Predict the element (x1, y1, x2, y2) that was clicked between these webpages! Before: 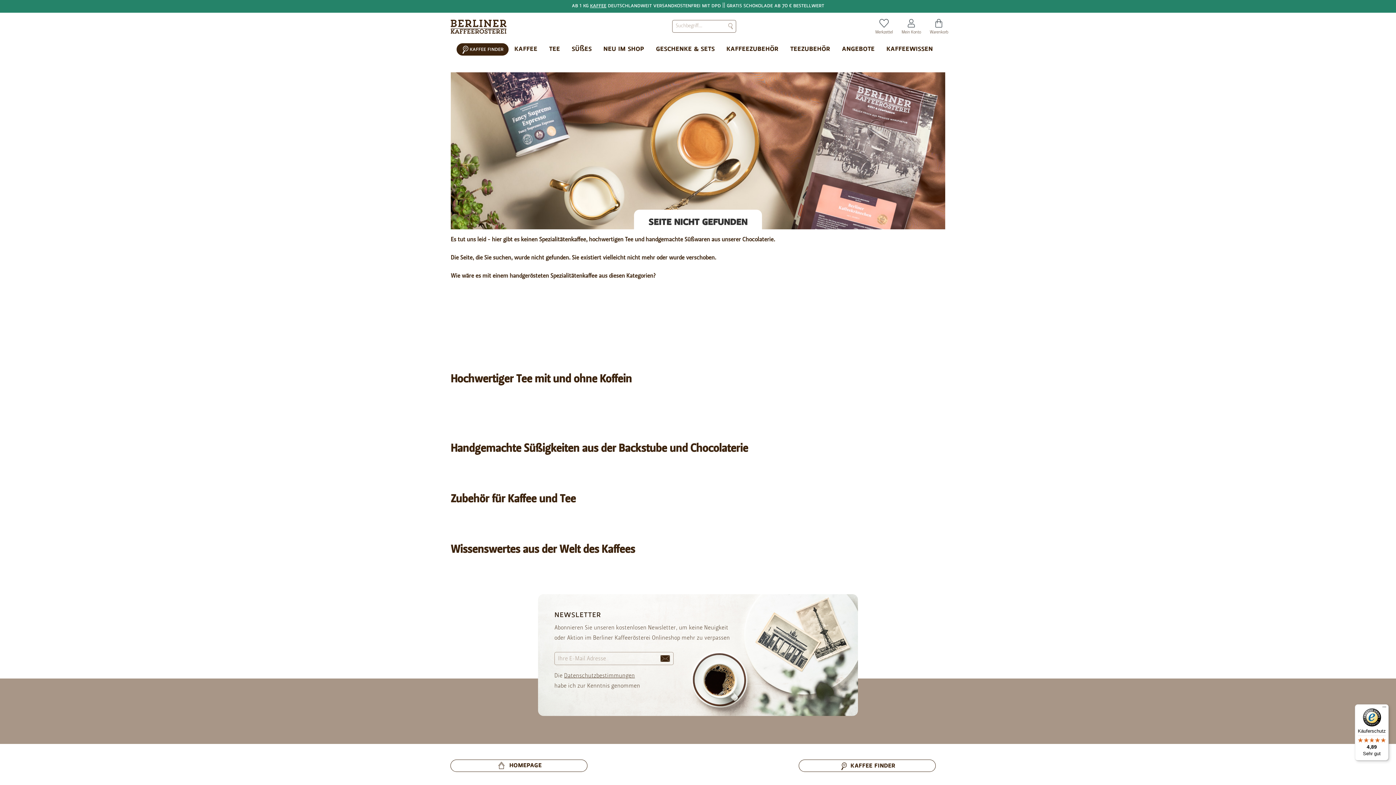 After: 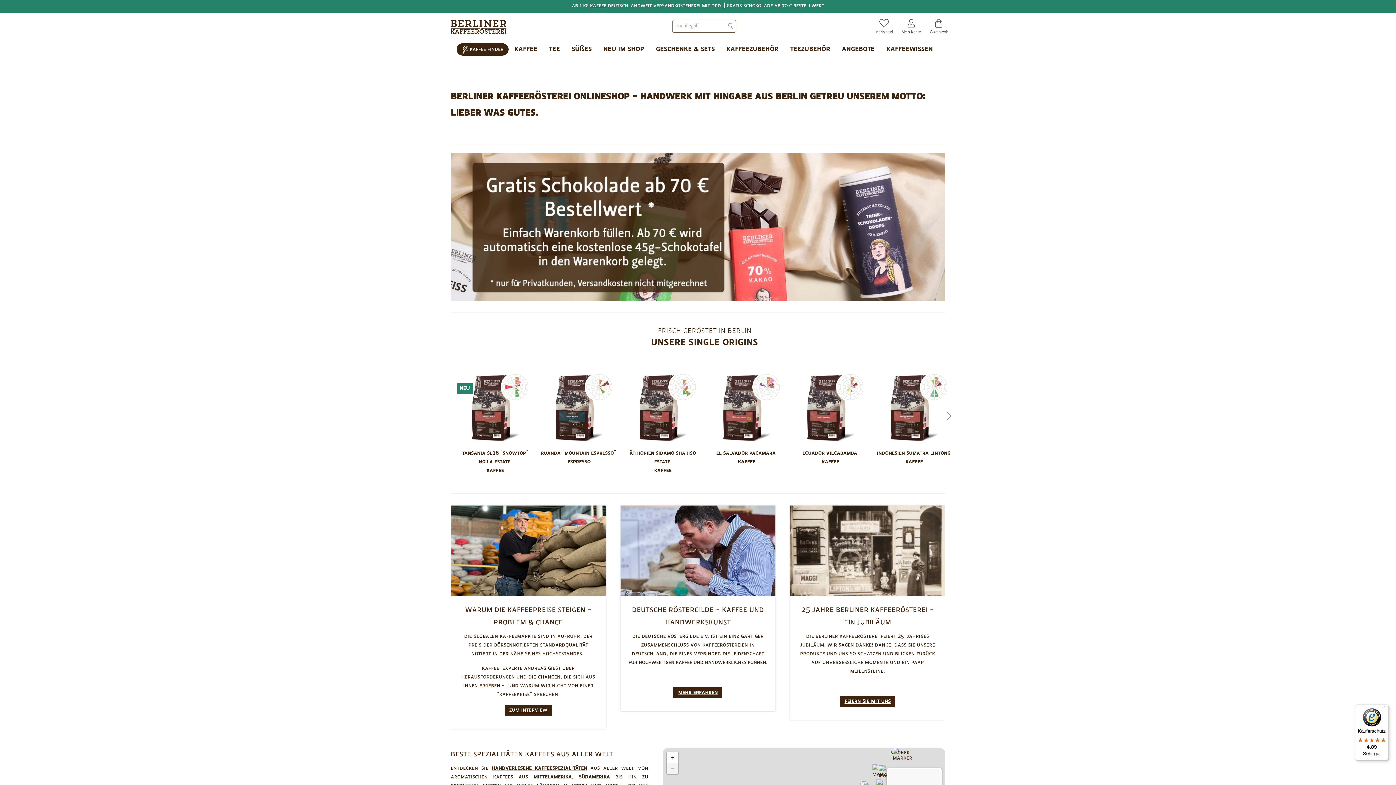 Action: bbox: (450, 19, 523, 32)